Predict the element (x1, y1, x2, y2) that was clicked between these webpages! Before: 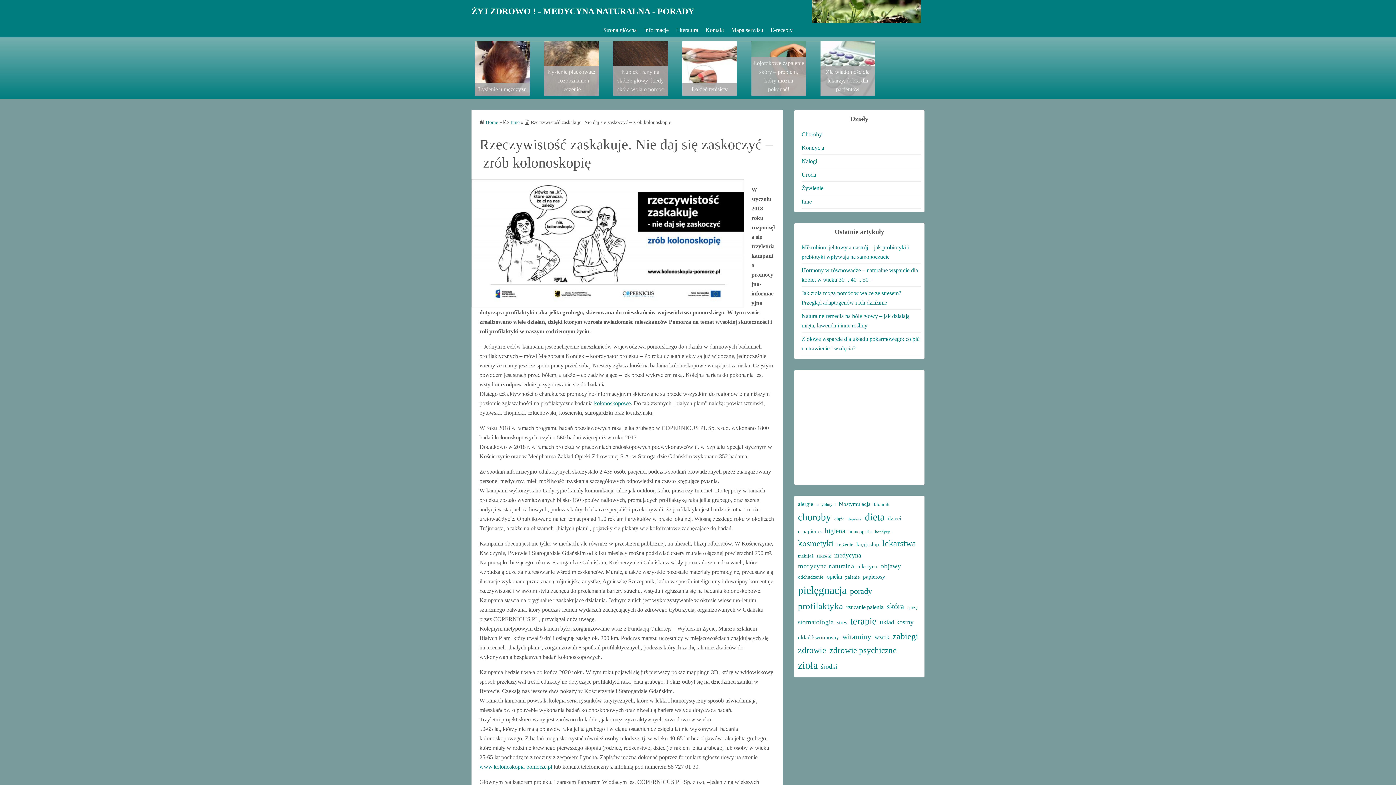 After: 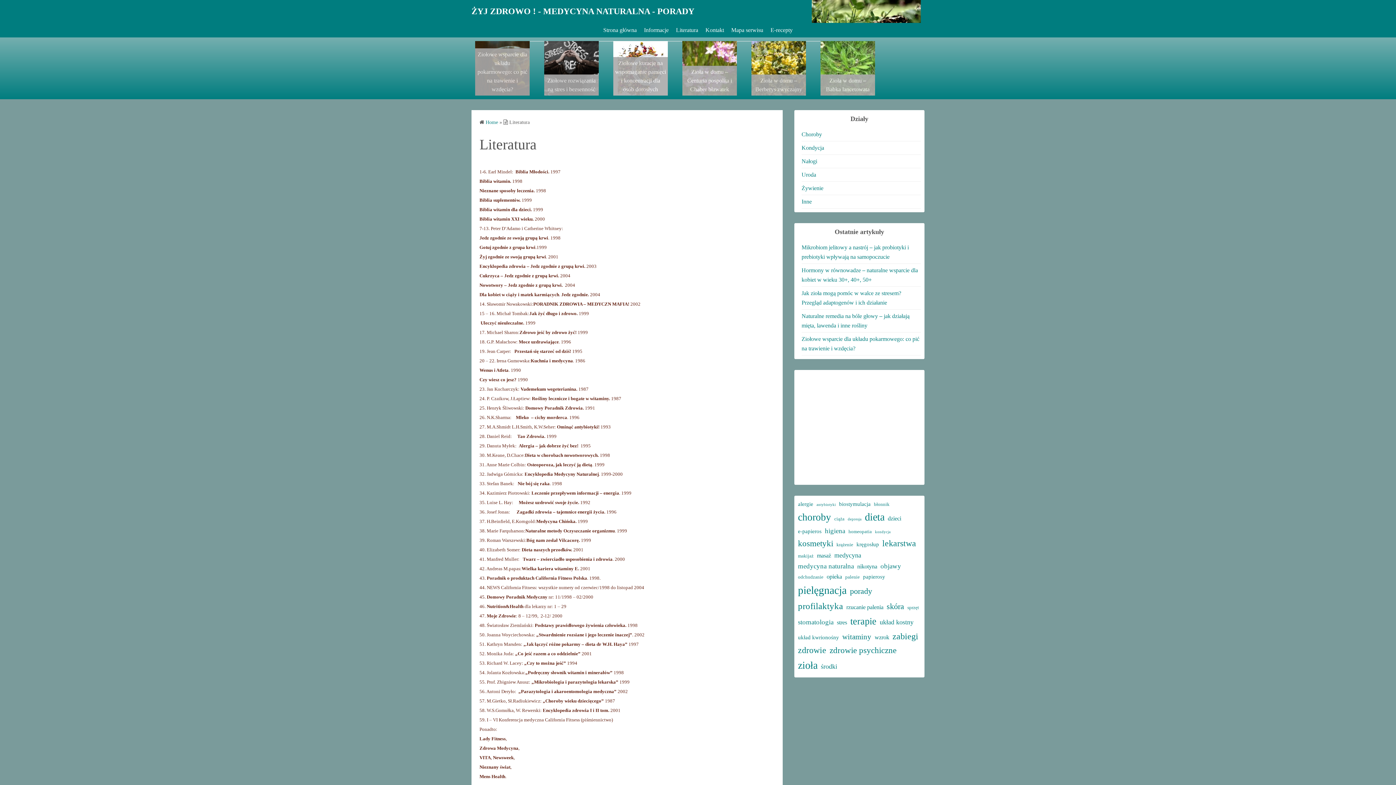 Action: label: Literatura bbox: (676, 26, 698, 33)